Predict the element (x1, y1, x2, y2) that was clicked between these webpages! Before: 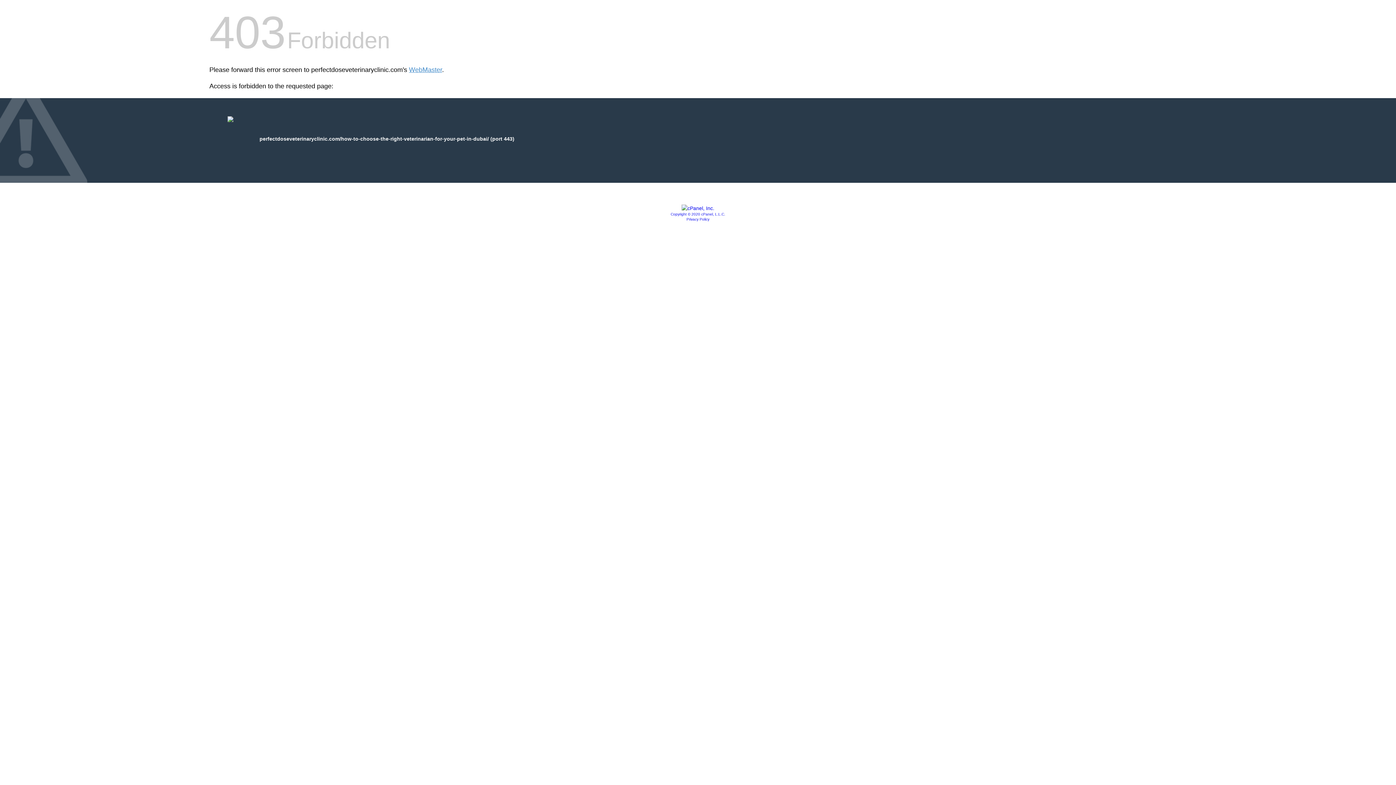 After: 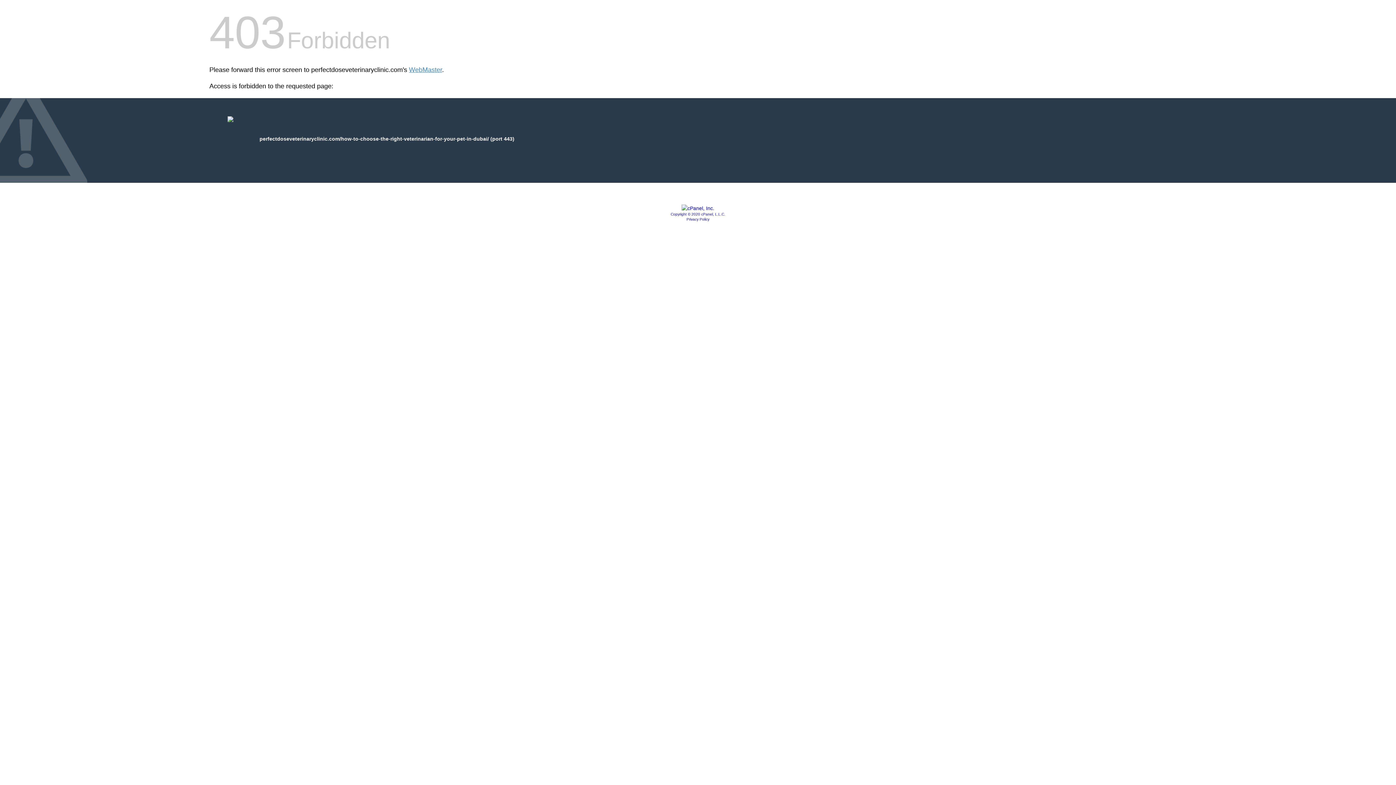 Action: bbox: (681, 205, 714, 211)